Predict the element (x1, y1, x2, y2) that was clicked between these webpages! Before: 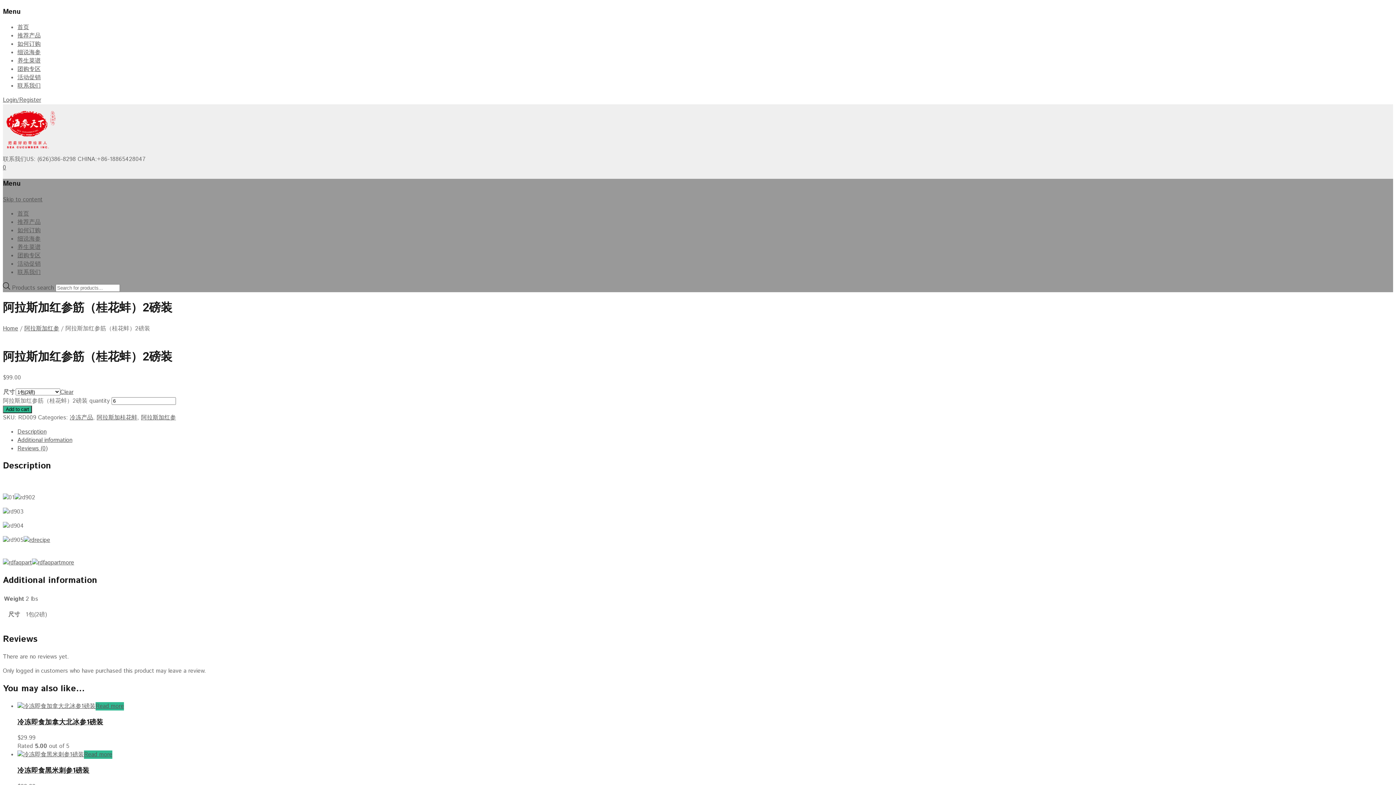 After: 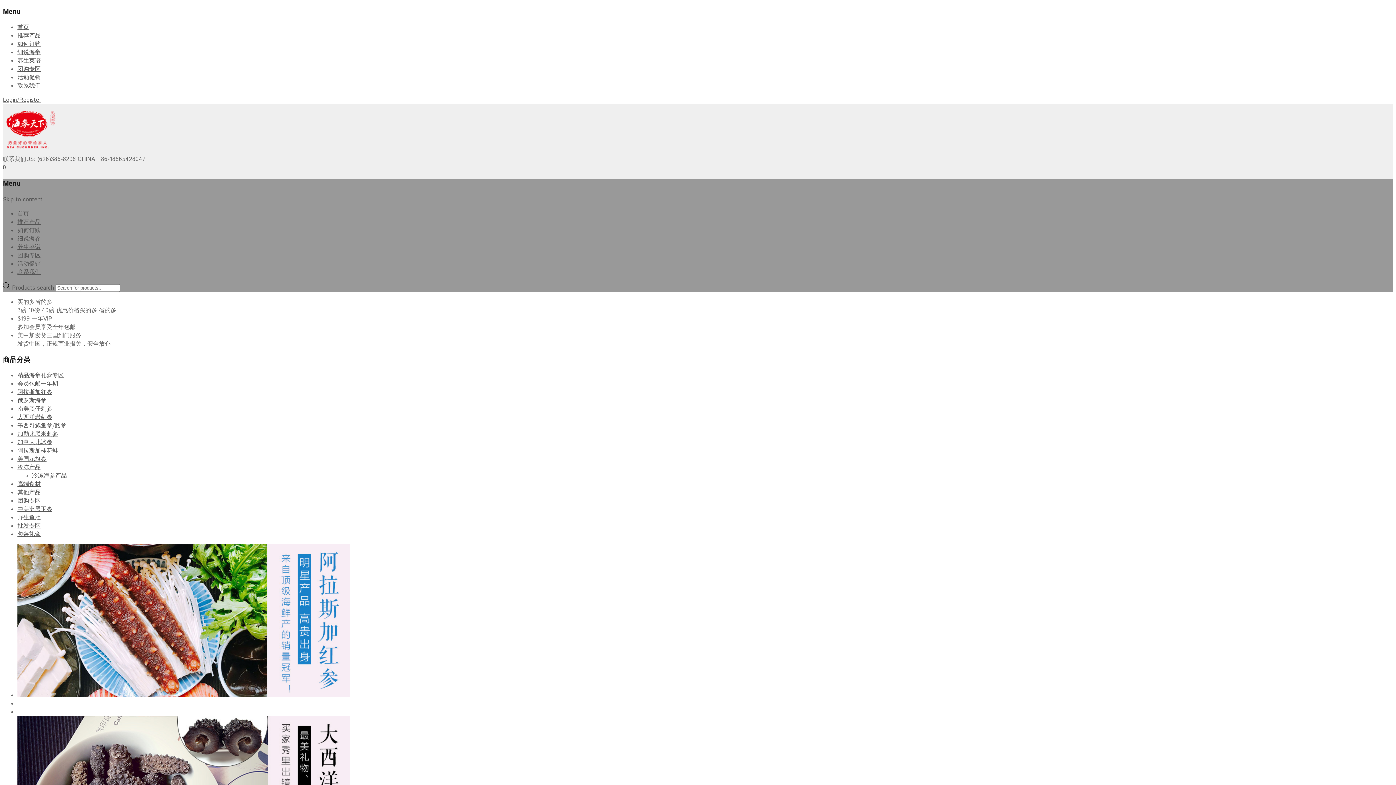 Action: bbox: (2, 147, 57, 155)